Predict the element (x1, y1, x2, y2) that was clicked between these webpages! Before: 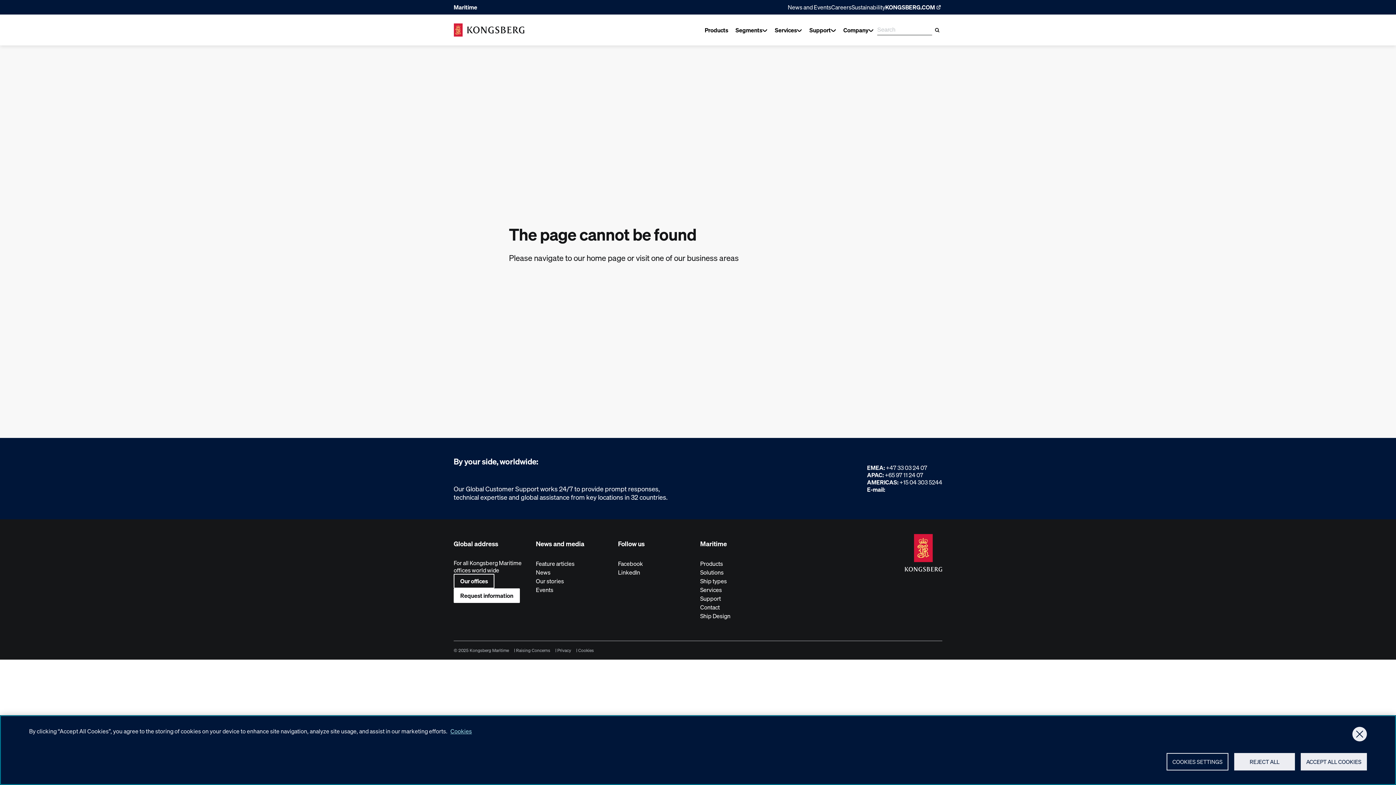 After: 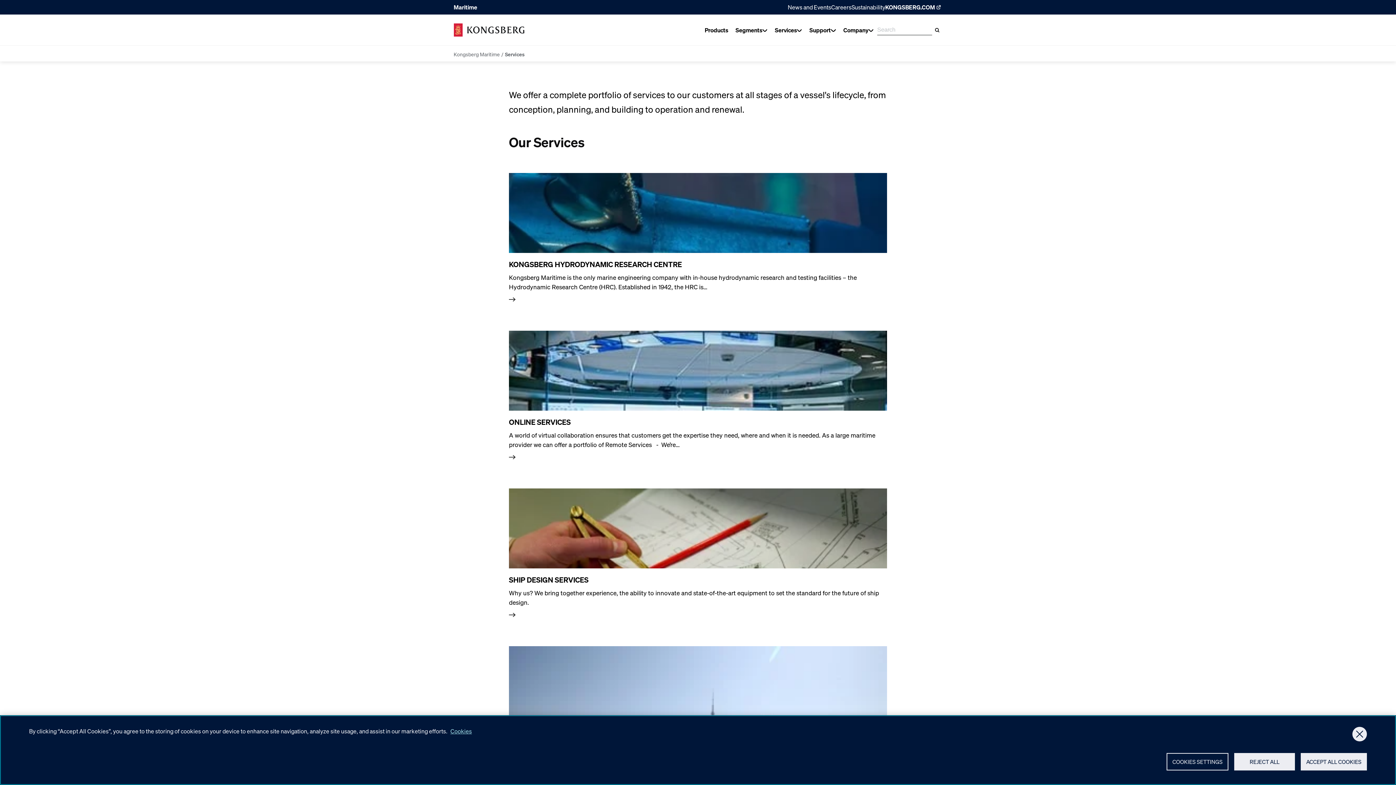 Action: label: Services bbox: (700, 585, 782, 594)